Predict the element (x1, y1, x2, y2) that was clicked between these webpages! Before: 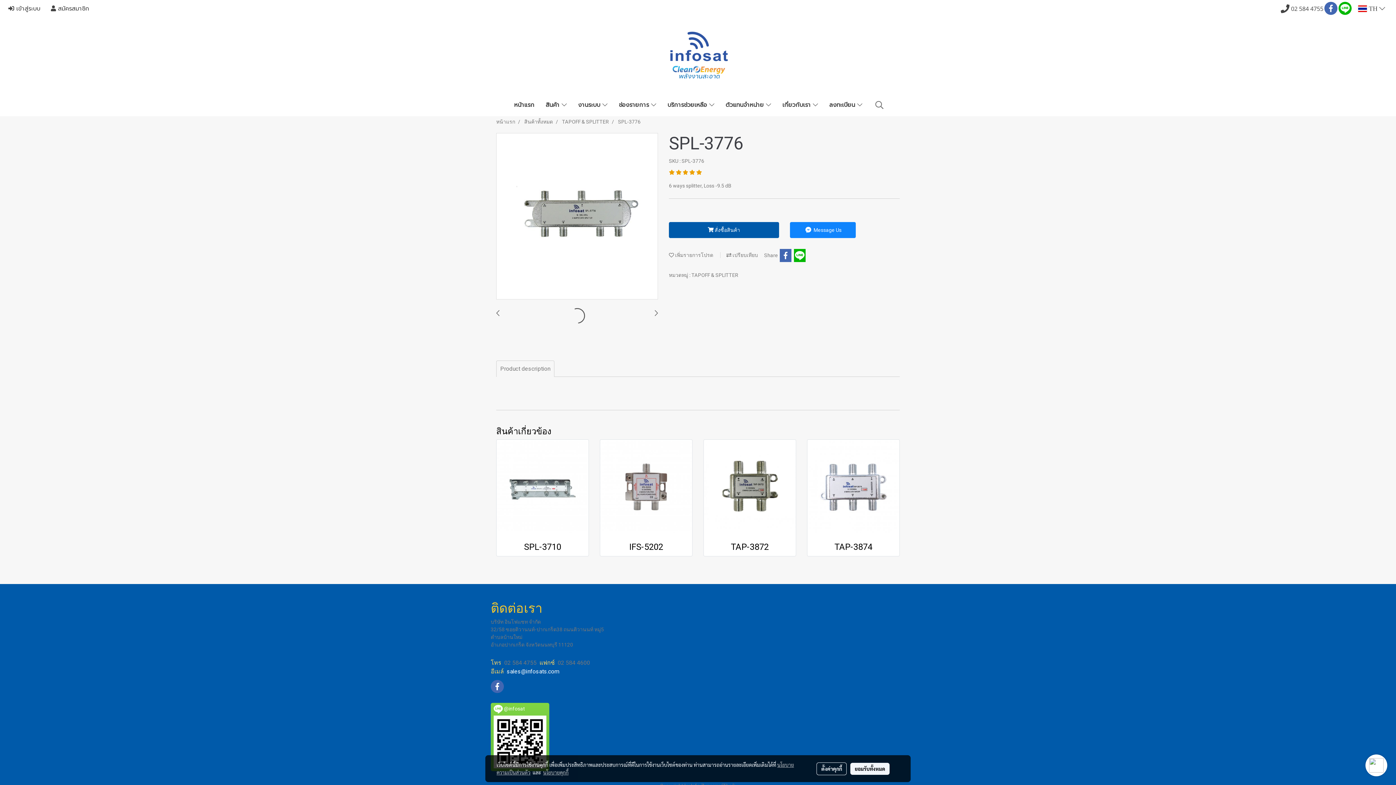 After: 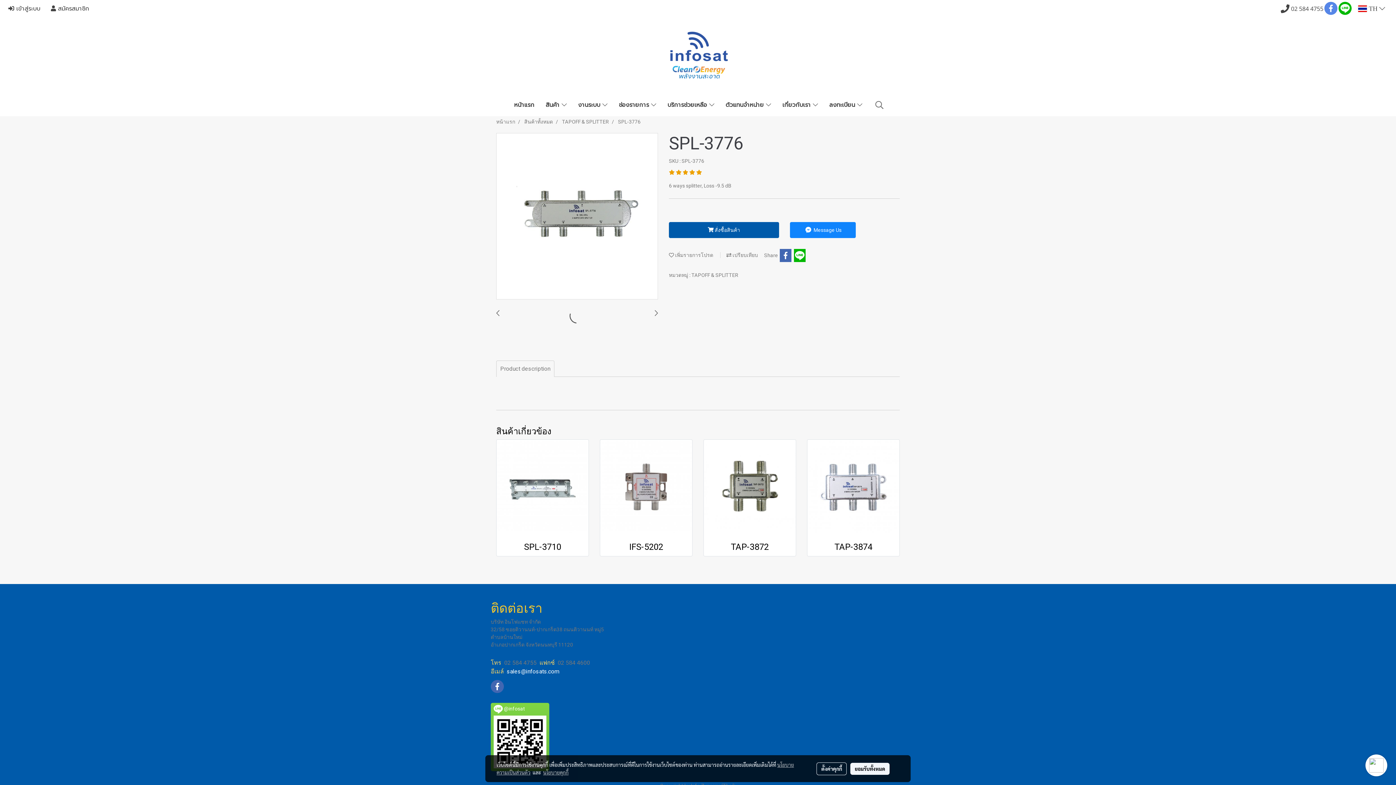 Action: bbox: (1324, 1, 1337, 15)